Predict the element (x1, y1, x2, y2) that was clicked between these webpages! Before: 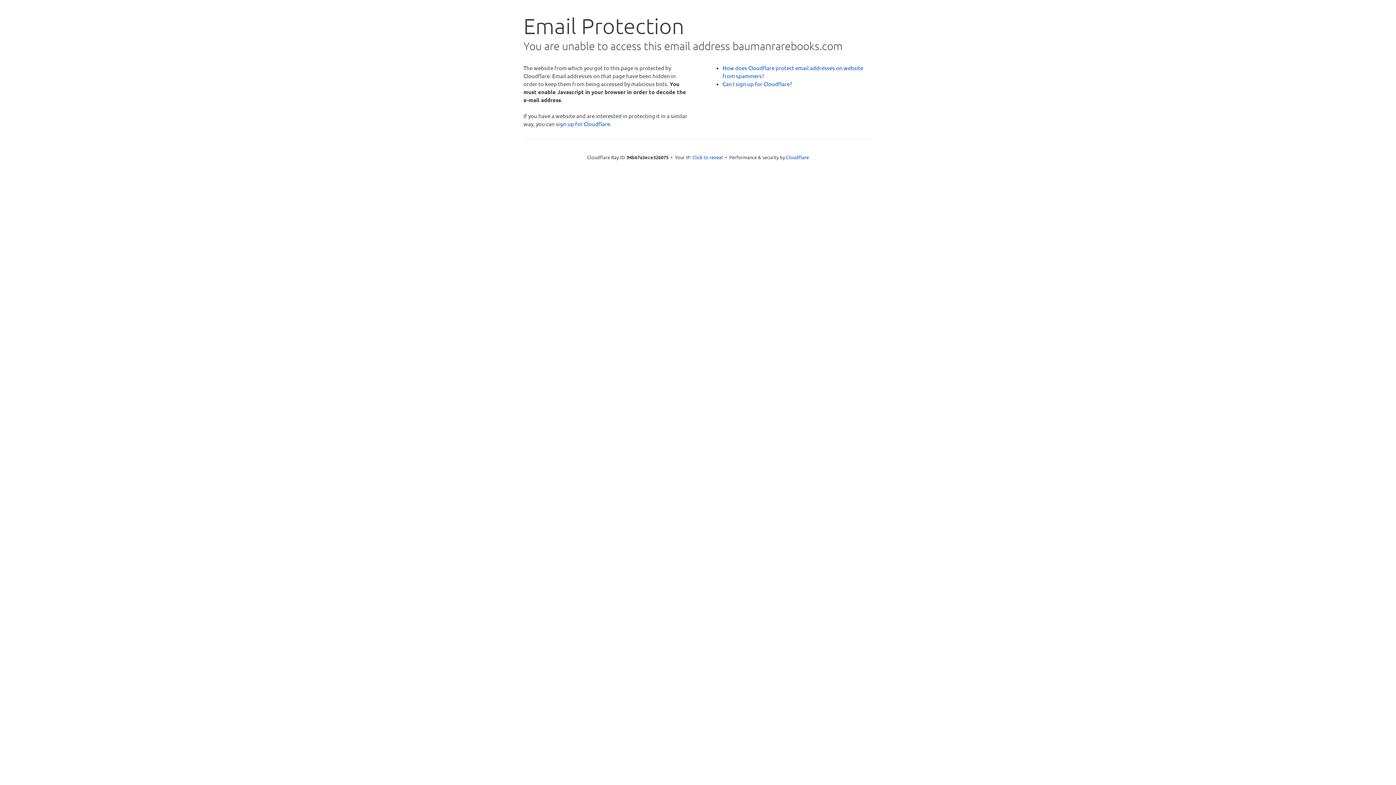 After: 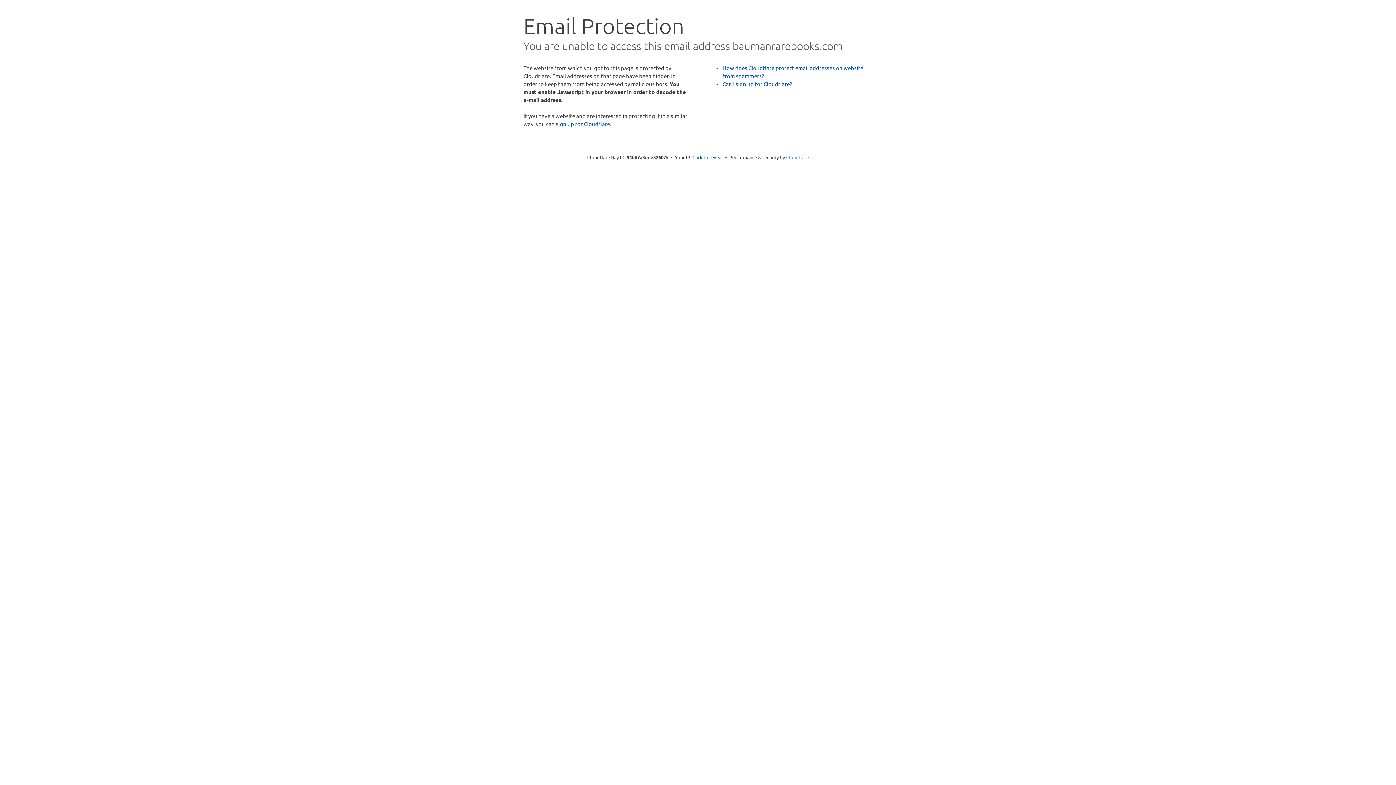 Action: label: Cloudflare bbox: (786, 154, 809, 160)